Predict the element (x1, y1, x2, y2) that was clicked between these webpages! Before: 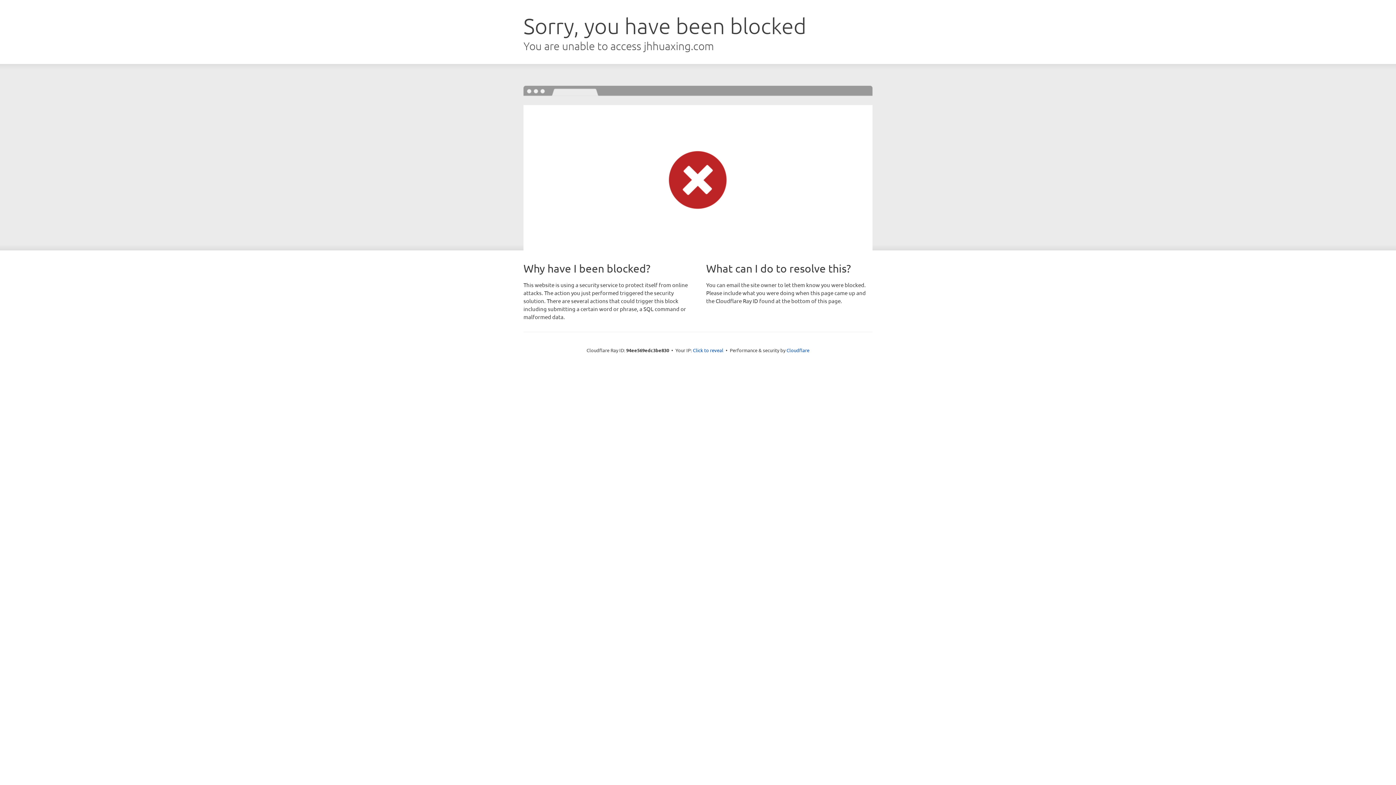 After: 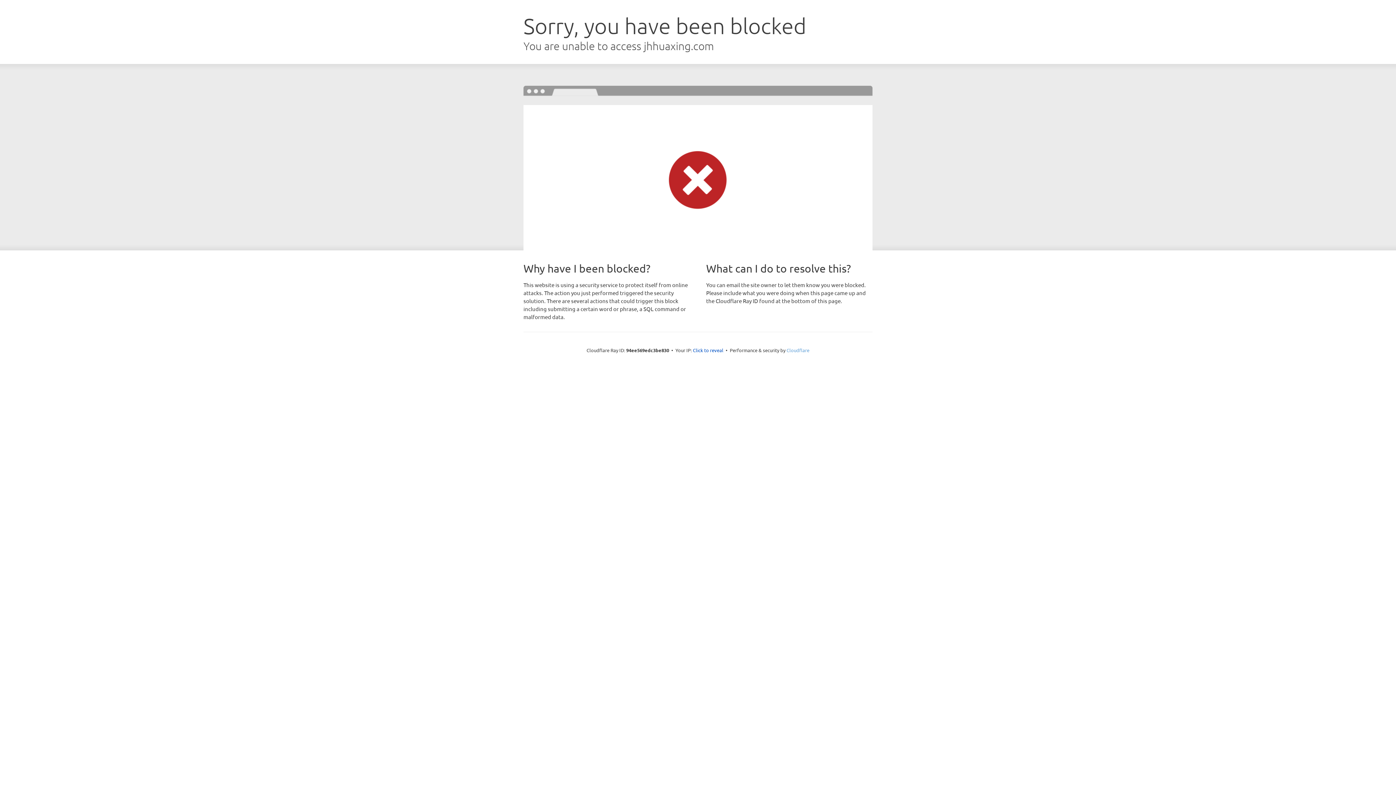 Action: bbox: (786, 347, 809, 353) label: Cloudflare